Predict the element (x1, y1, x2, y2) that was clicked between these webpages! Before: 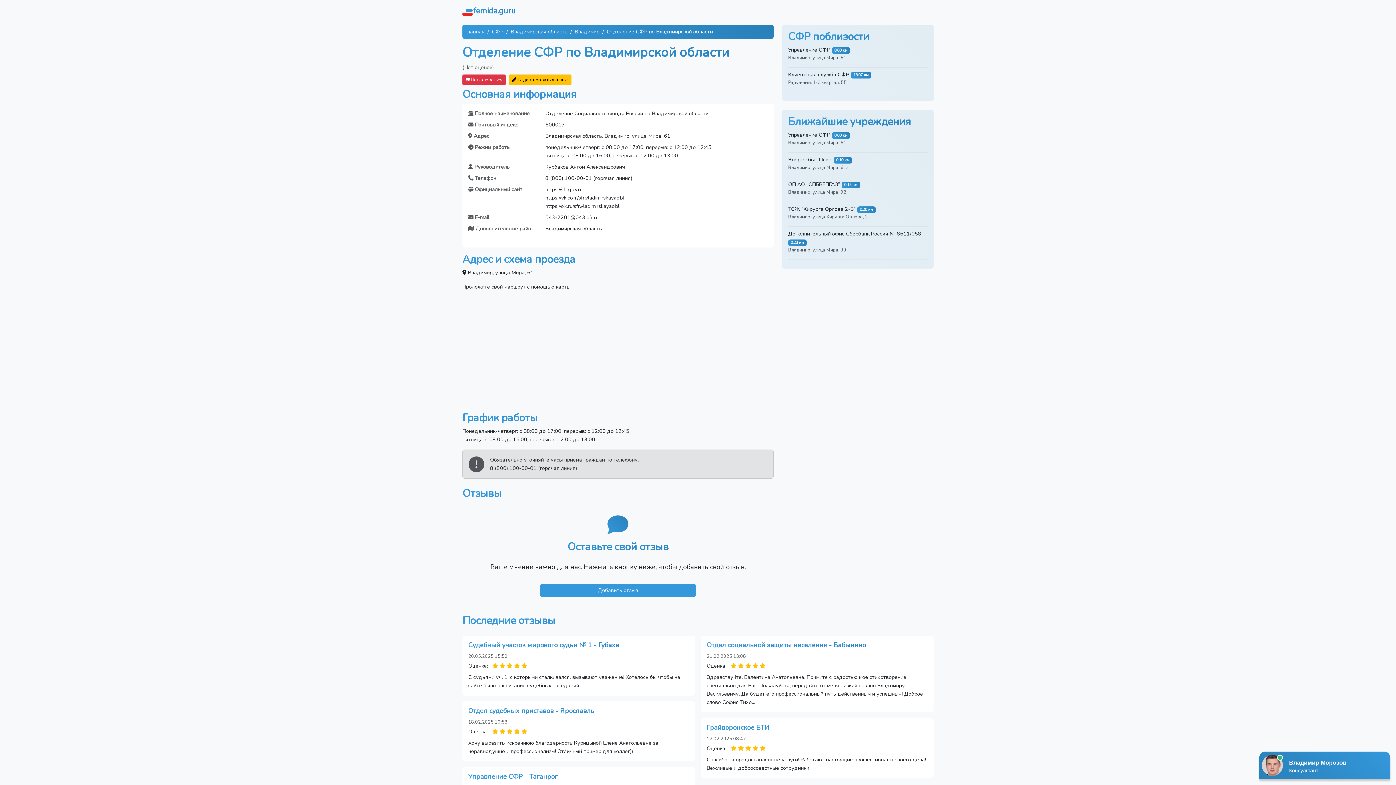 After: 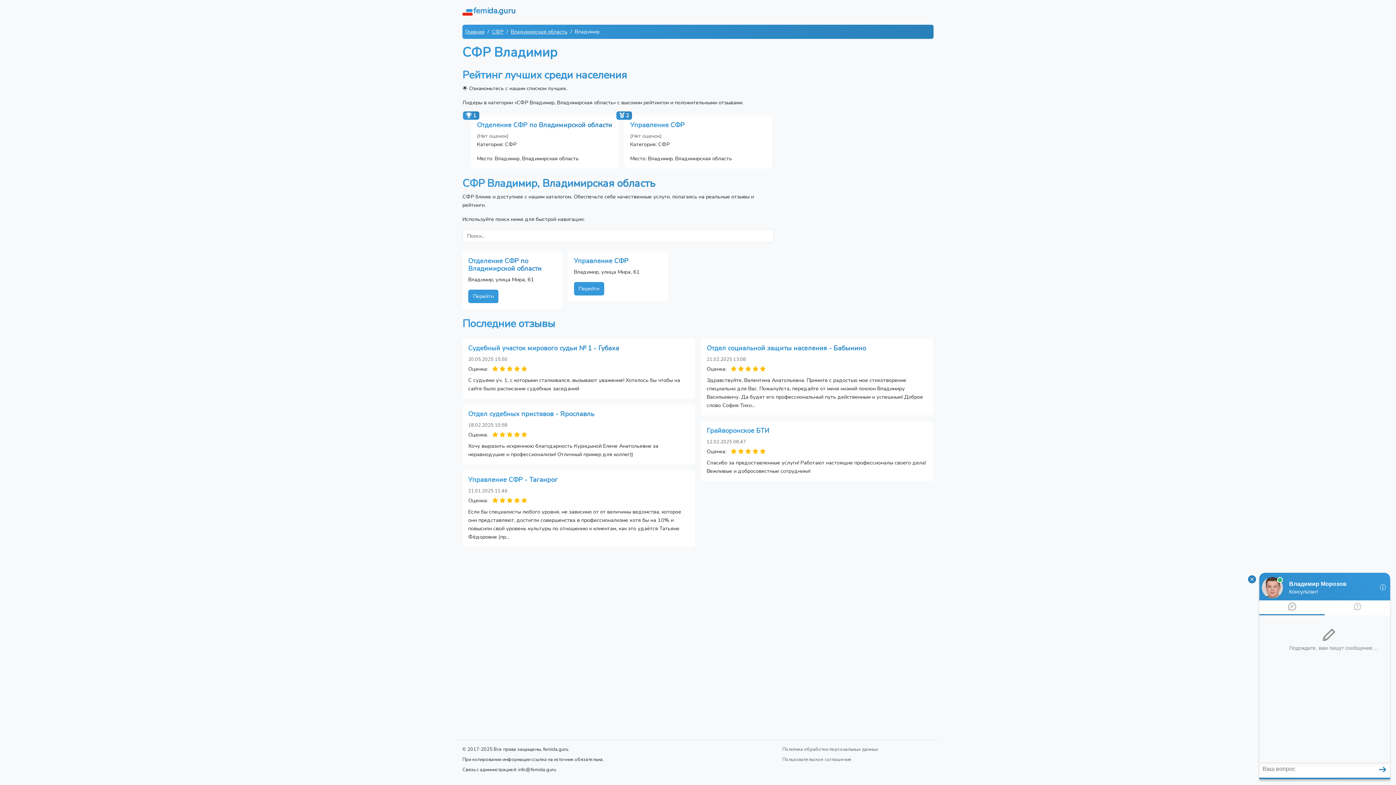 Action: label: Владимир bbox: (574, 28, 599, 35)